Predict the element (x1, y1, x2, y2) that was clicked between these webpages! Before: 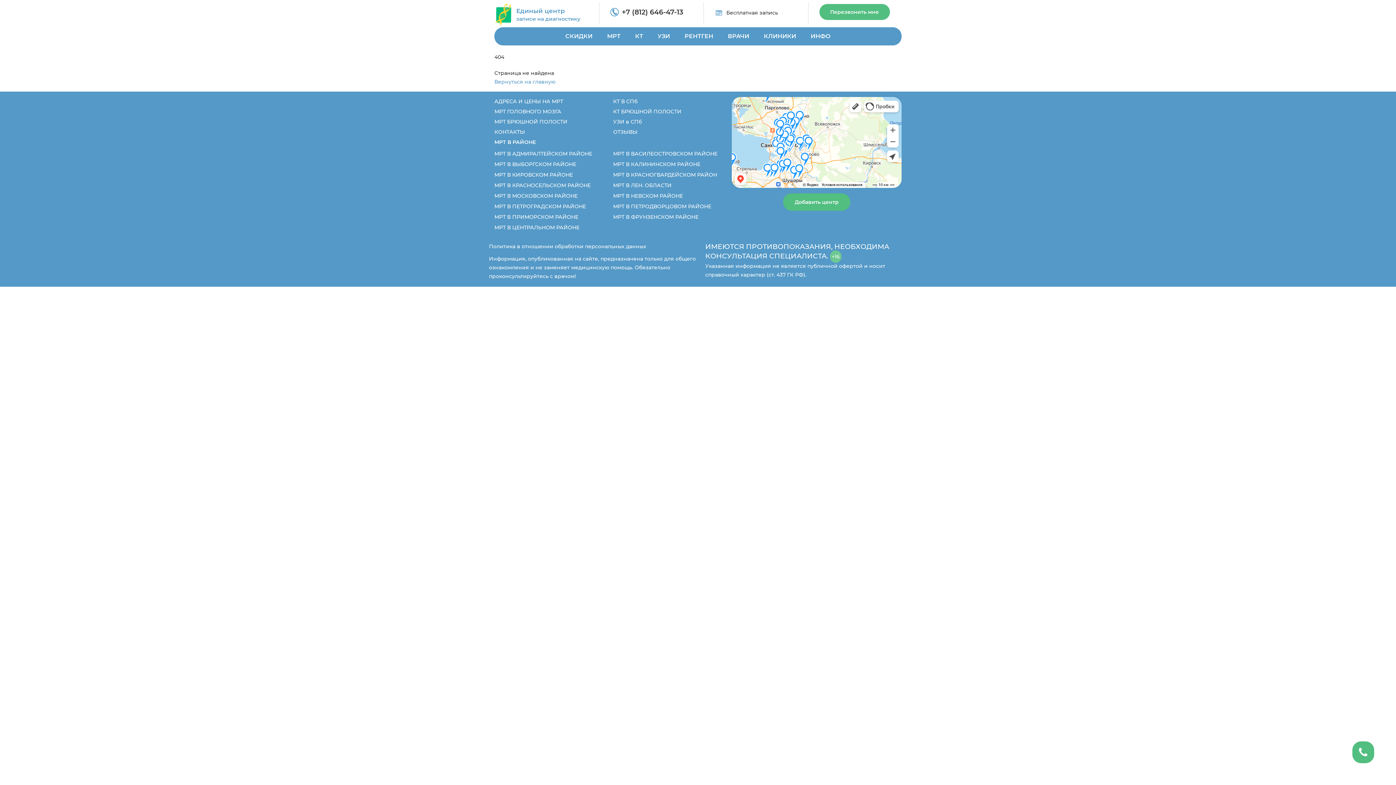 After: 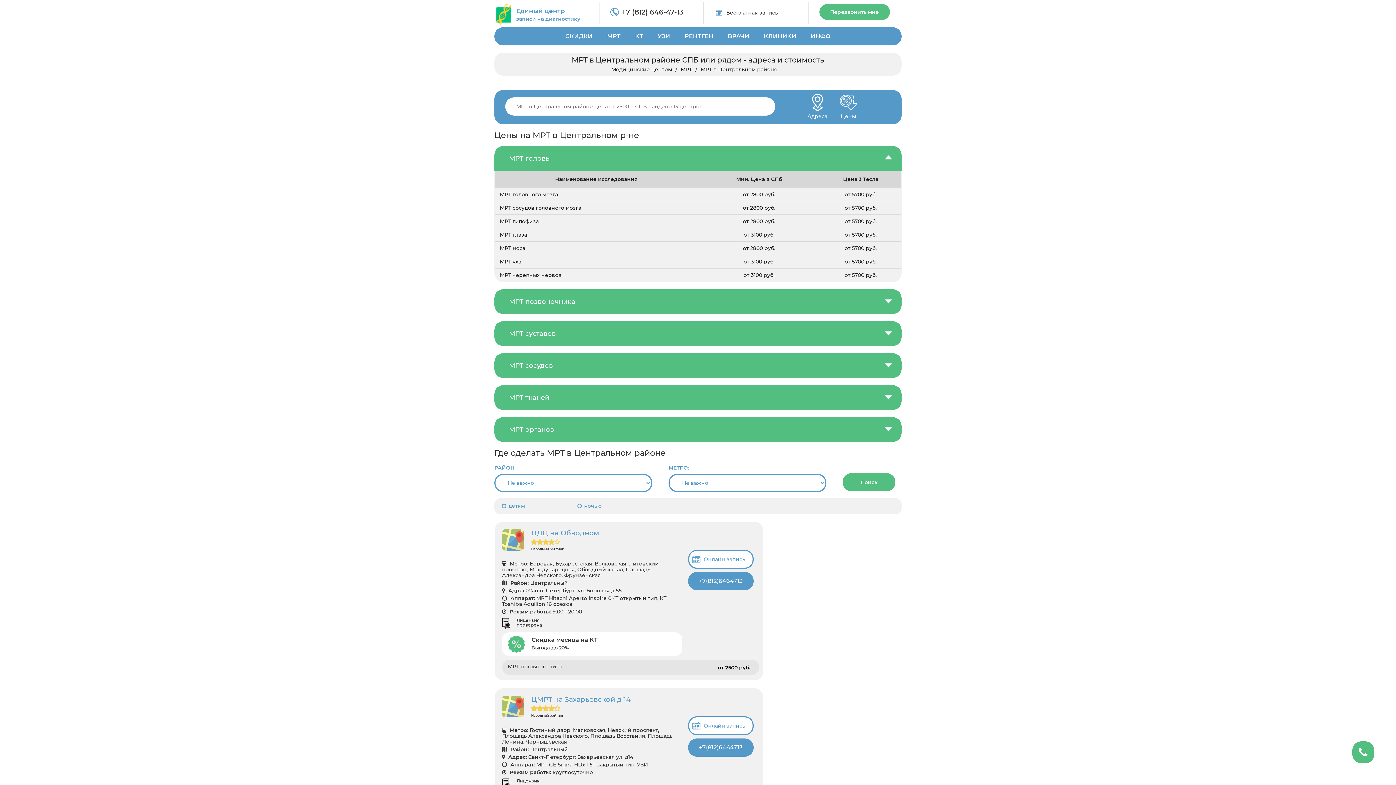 Action: label: МРТ В ЦЕНТРАЛЬНОМ РАЙОНЕ bbox: (494, 224, 579, 230)